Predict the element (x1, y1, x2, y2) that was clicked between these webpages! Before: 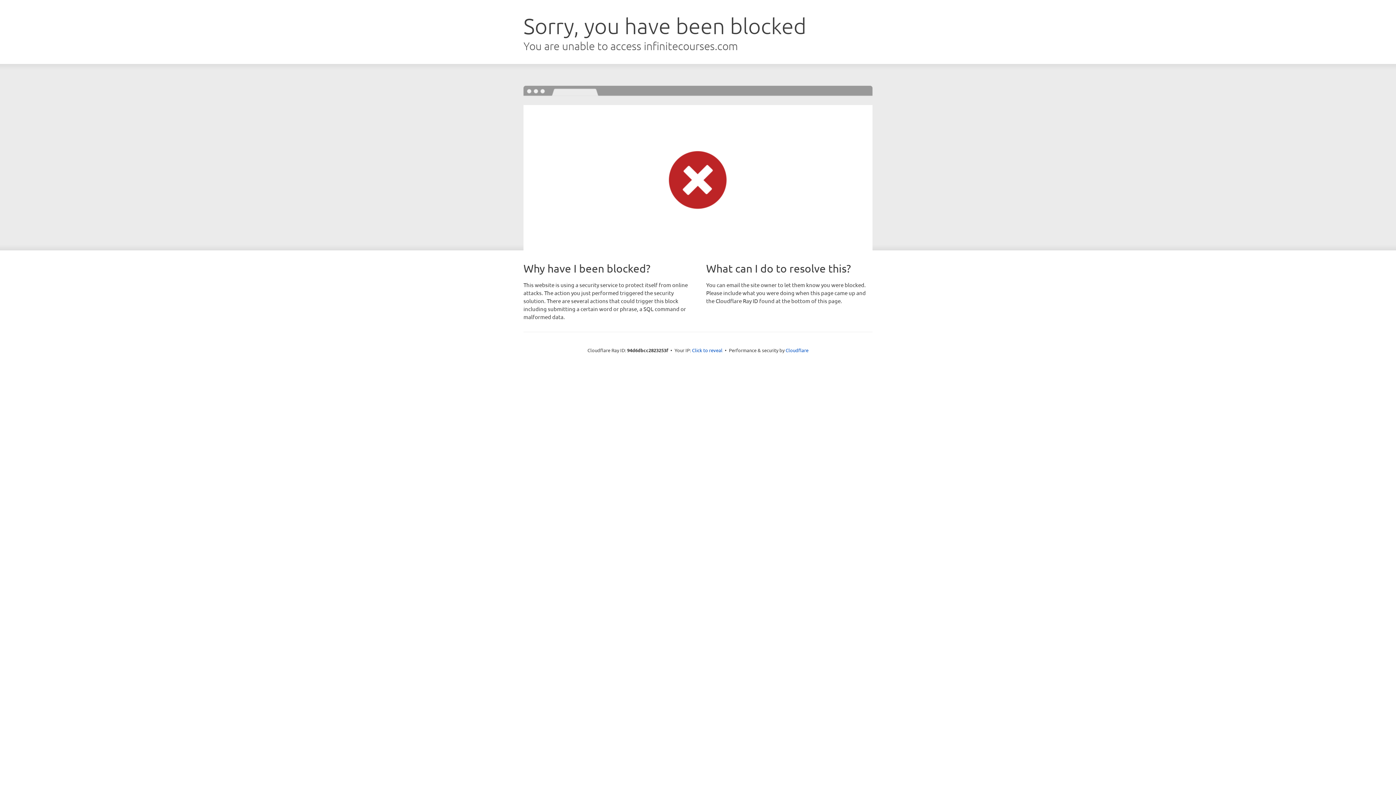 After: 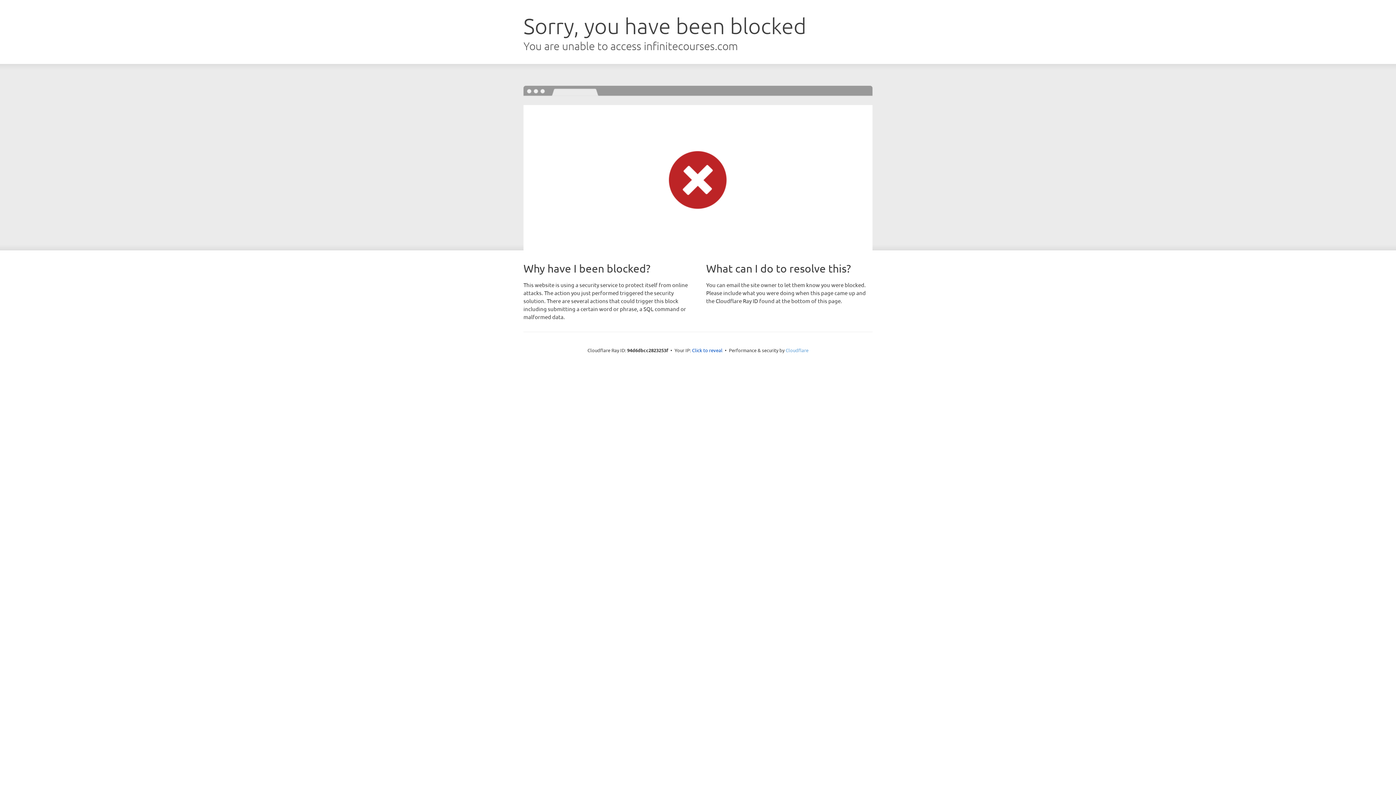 Action: bbox: (785, 347, 808, 353) label: Cloudflare